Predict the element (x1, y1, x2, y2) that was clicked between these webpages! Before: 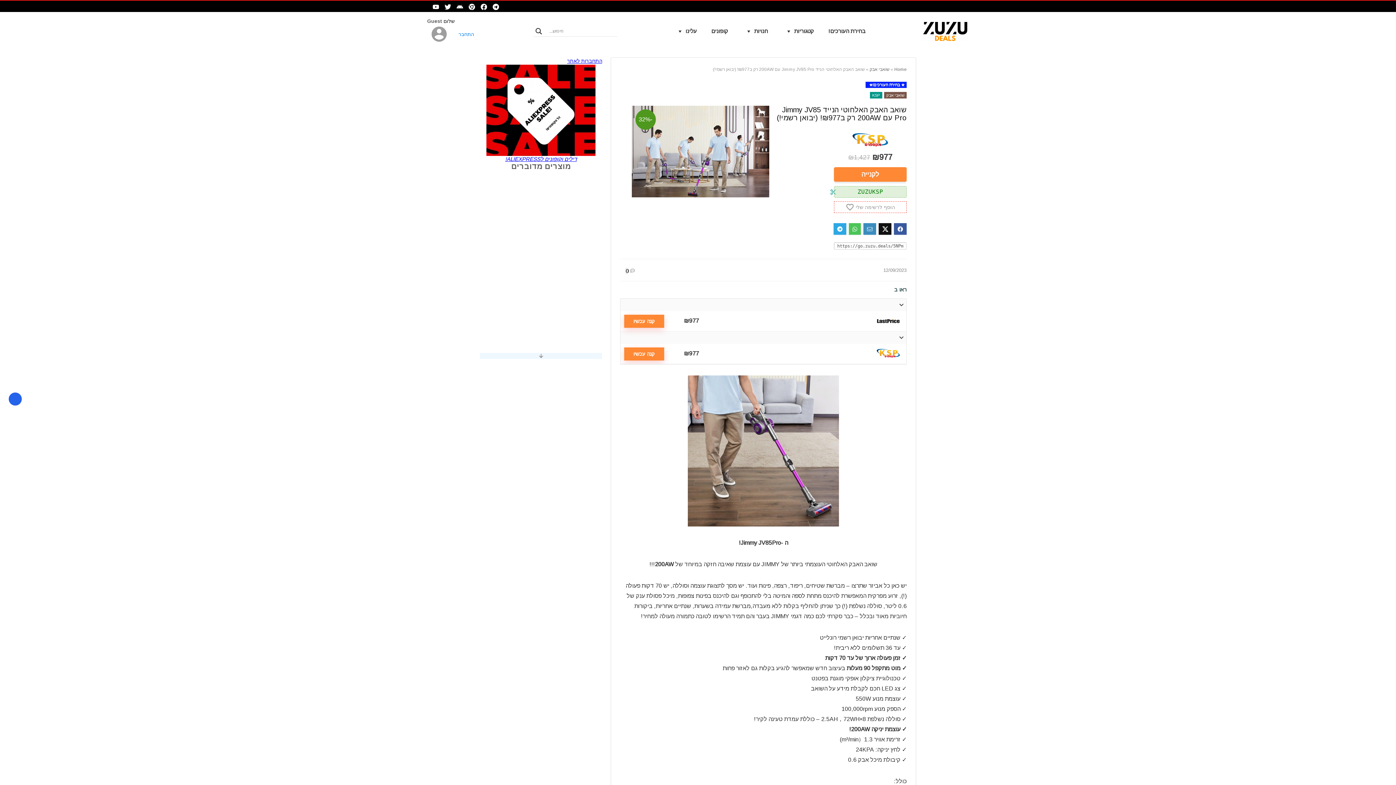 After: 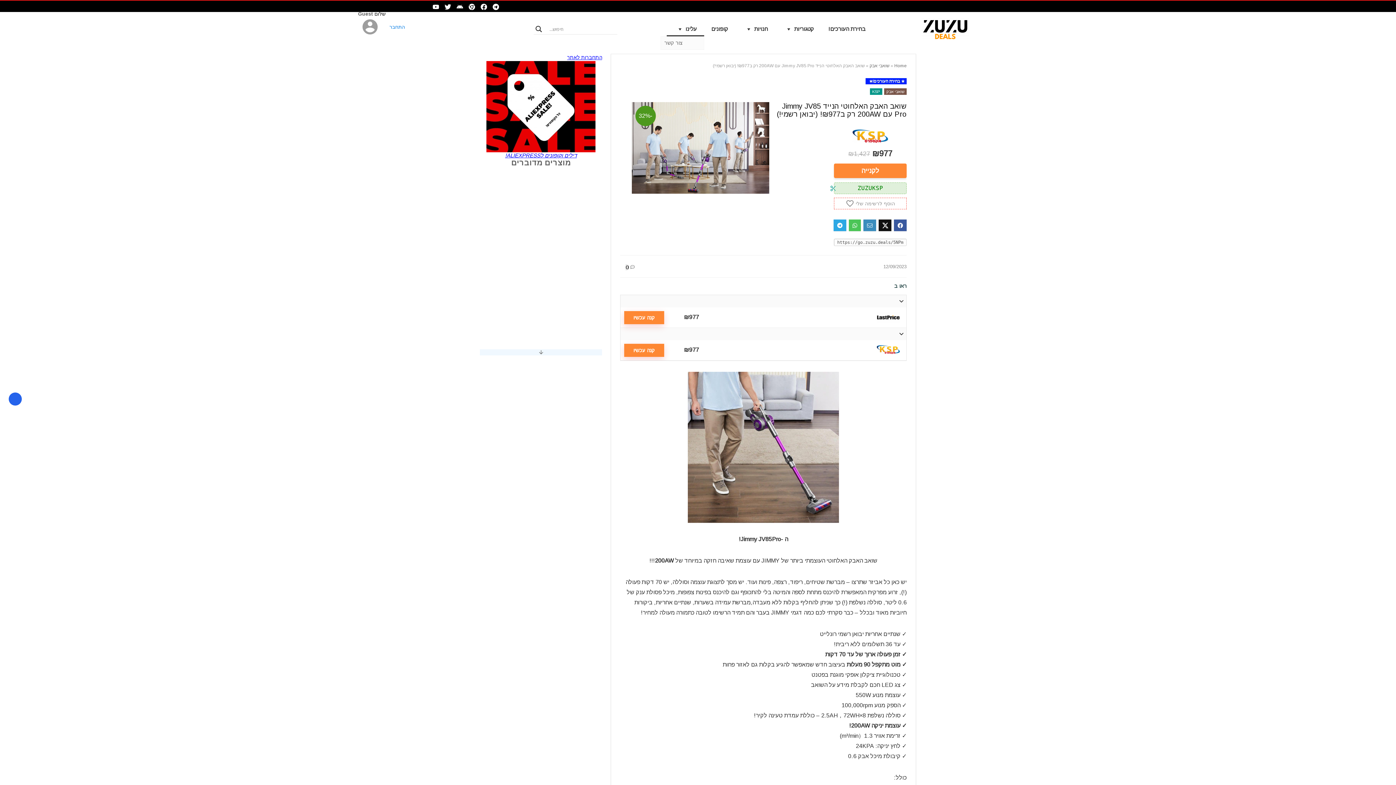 Action: label: עלינו bbox: (666, 23, 704, 38)